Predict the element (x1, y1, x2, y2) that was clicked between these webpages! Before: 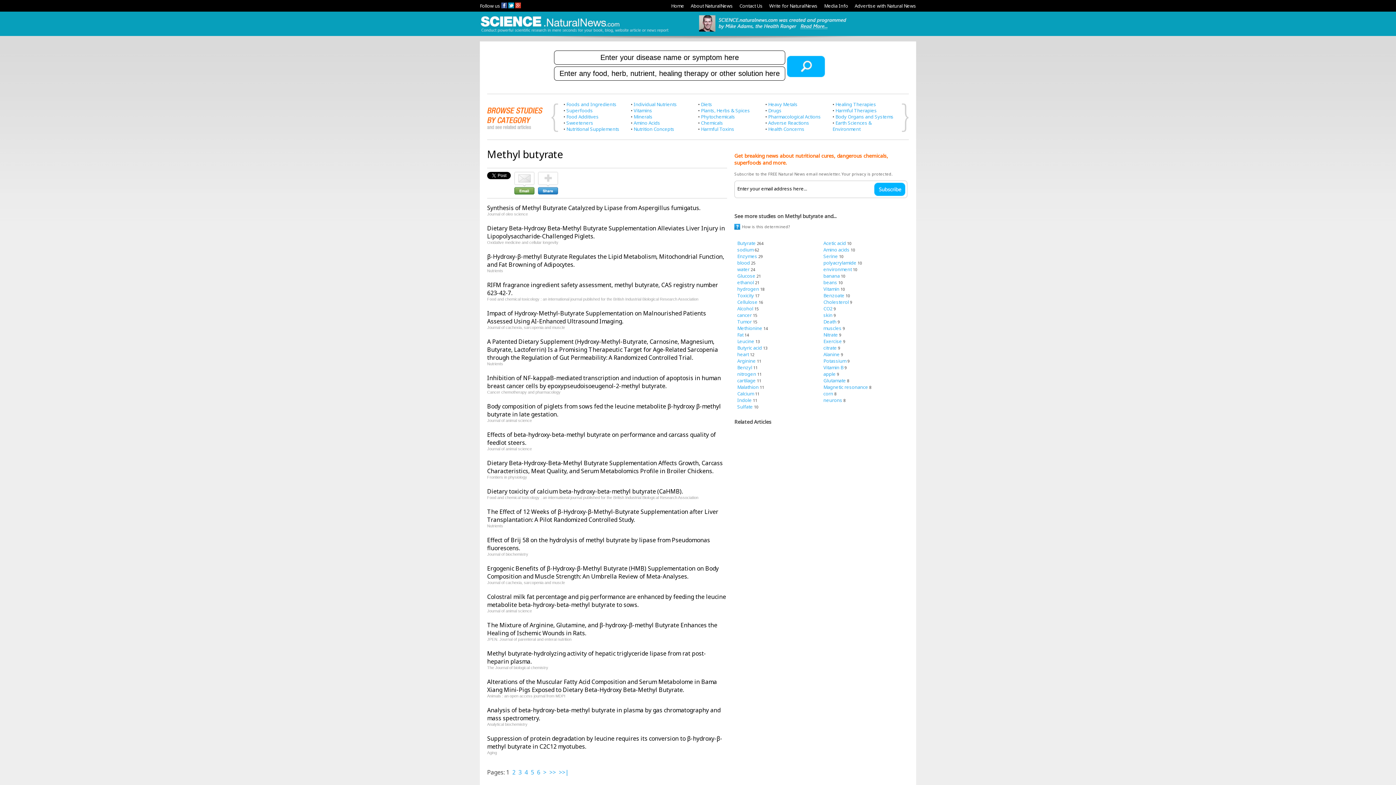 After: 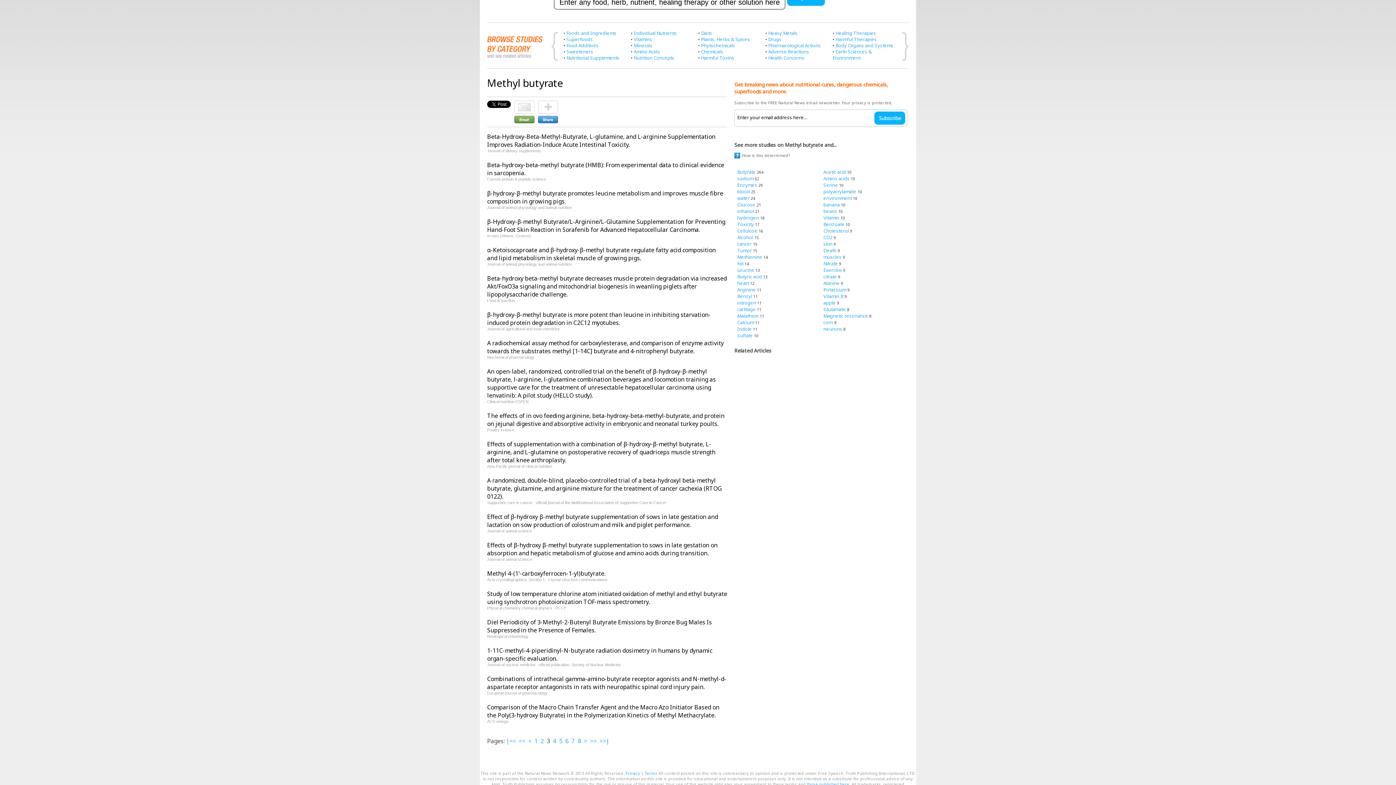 Action: bbox: (518, 768, 521, 776) label: 3